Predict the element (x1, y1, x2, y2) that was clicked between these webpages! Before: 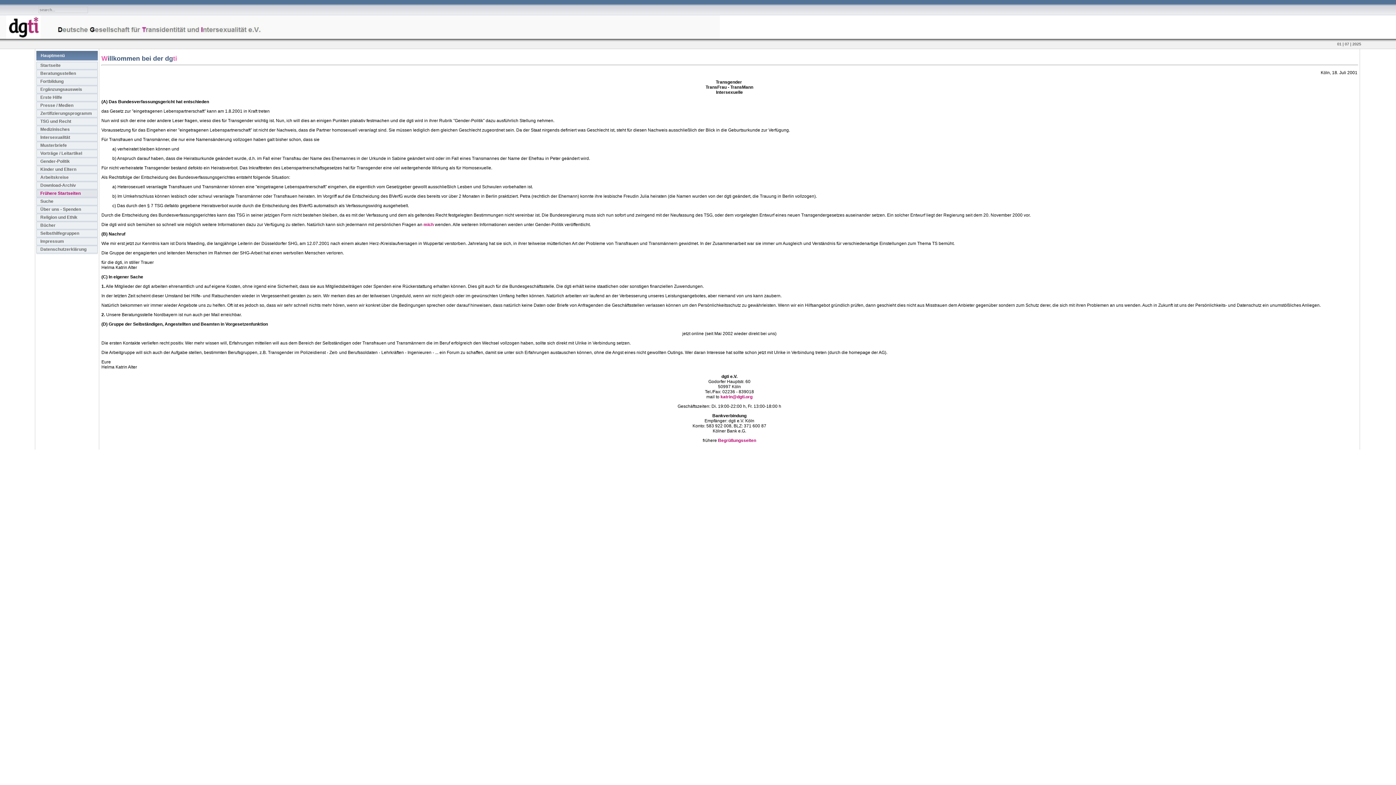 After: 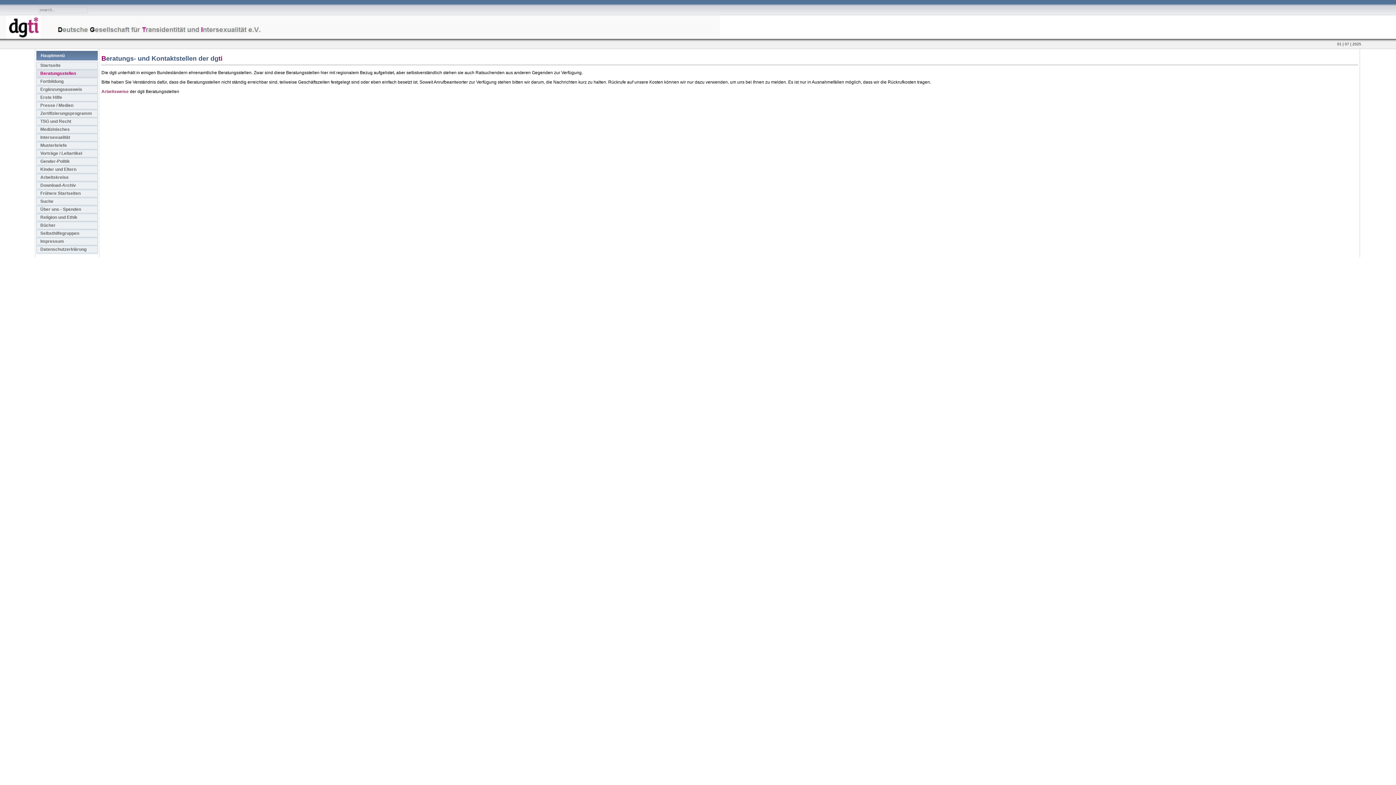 Action: label: Beratungsstellen bbox: (36, 69, 97, 77)